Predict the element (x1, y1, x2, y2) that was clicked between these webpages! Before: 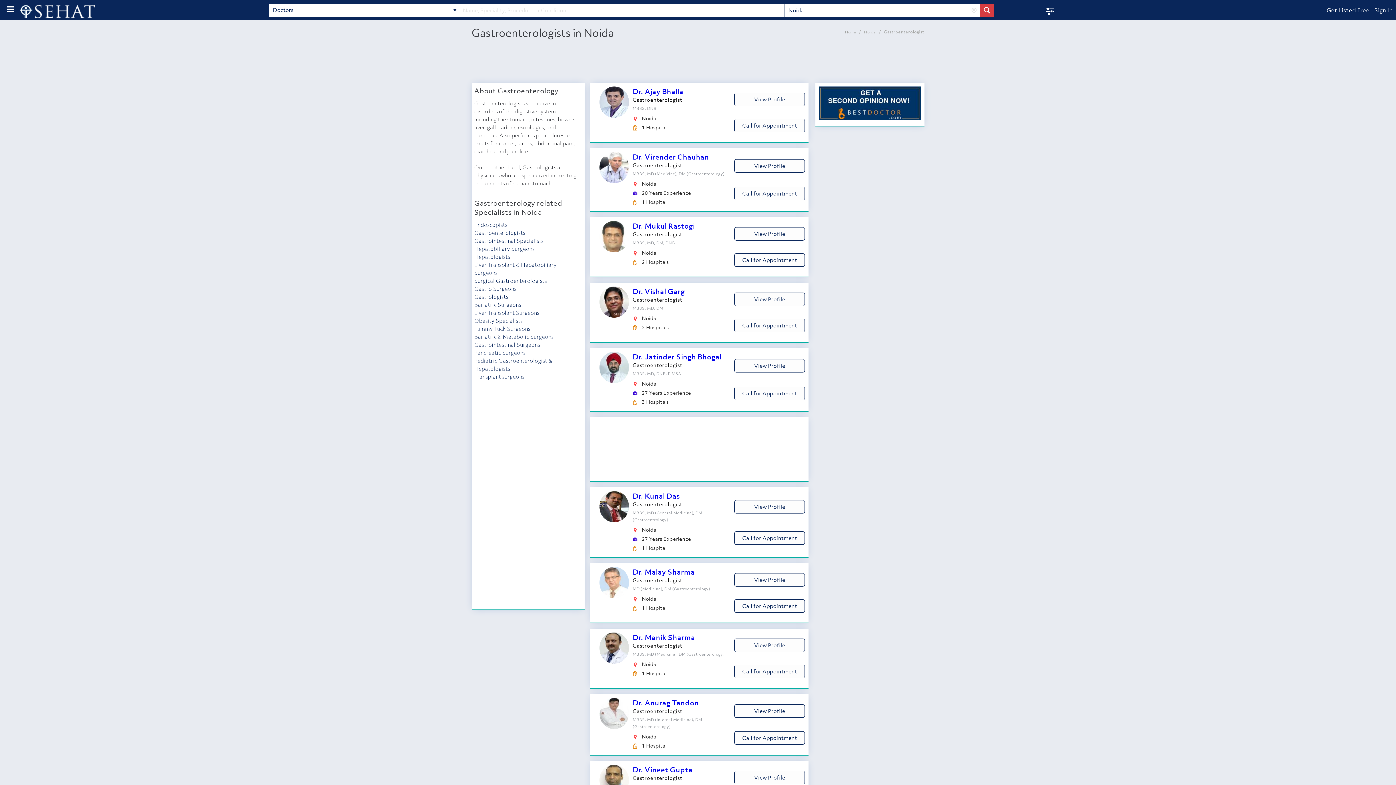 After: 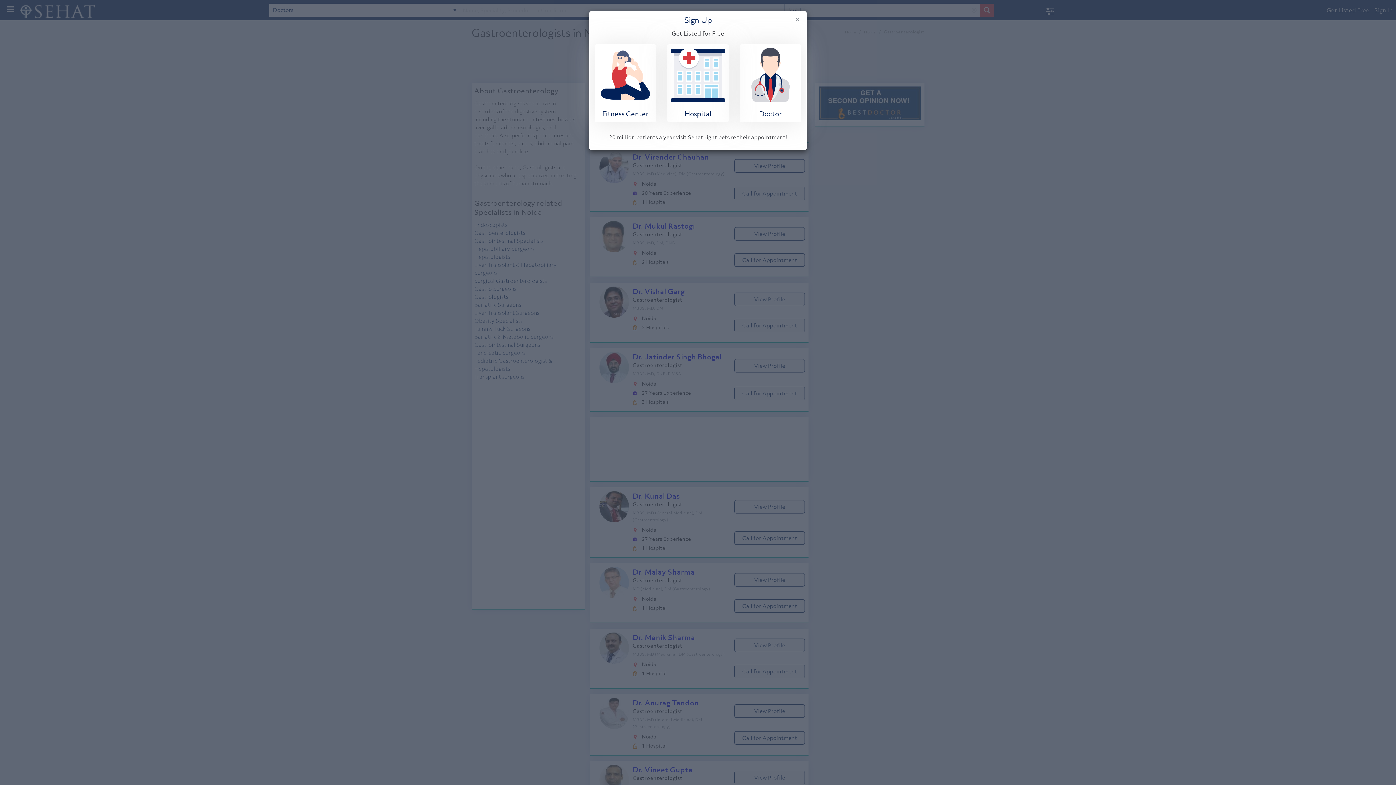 Action: label: Get Listed Free bbox: (1322, 3, 1369, 17)